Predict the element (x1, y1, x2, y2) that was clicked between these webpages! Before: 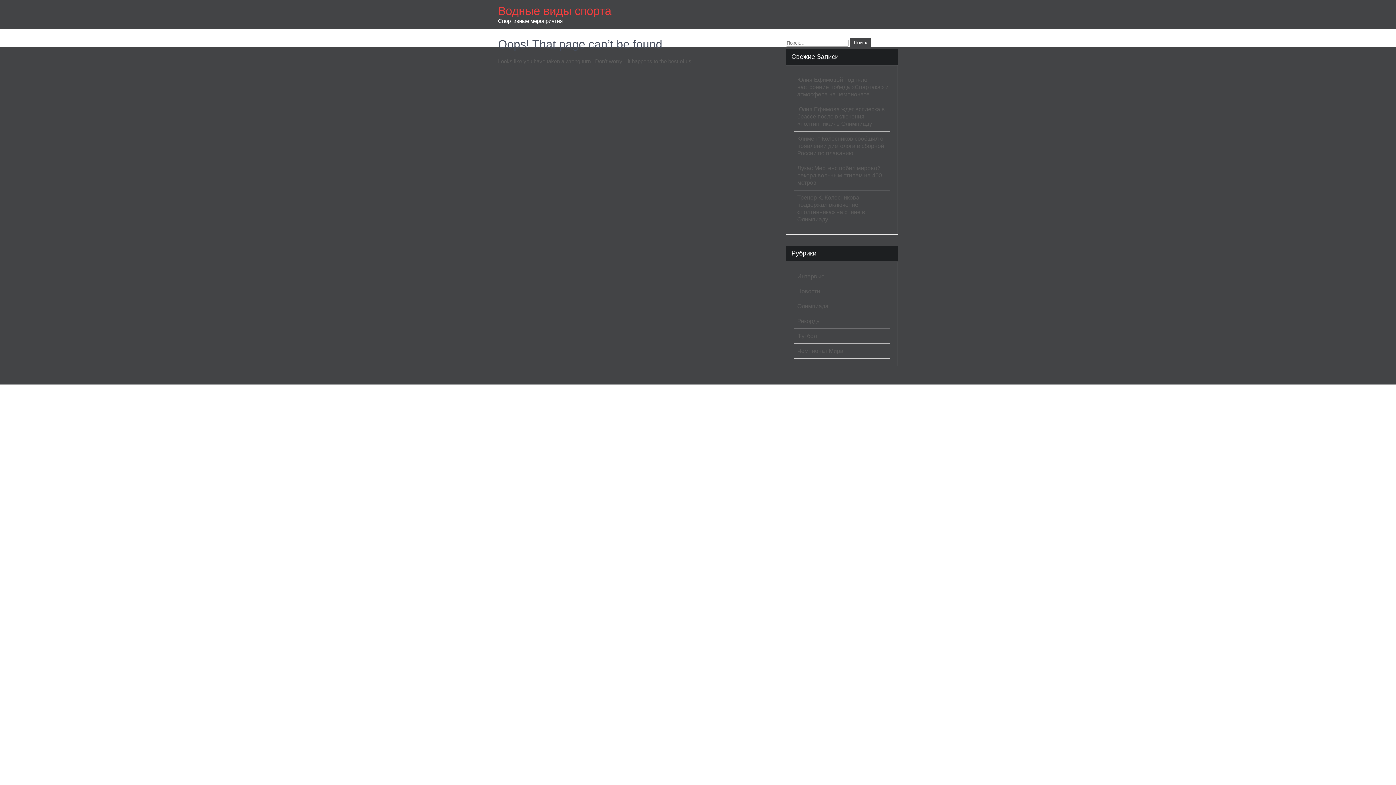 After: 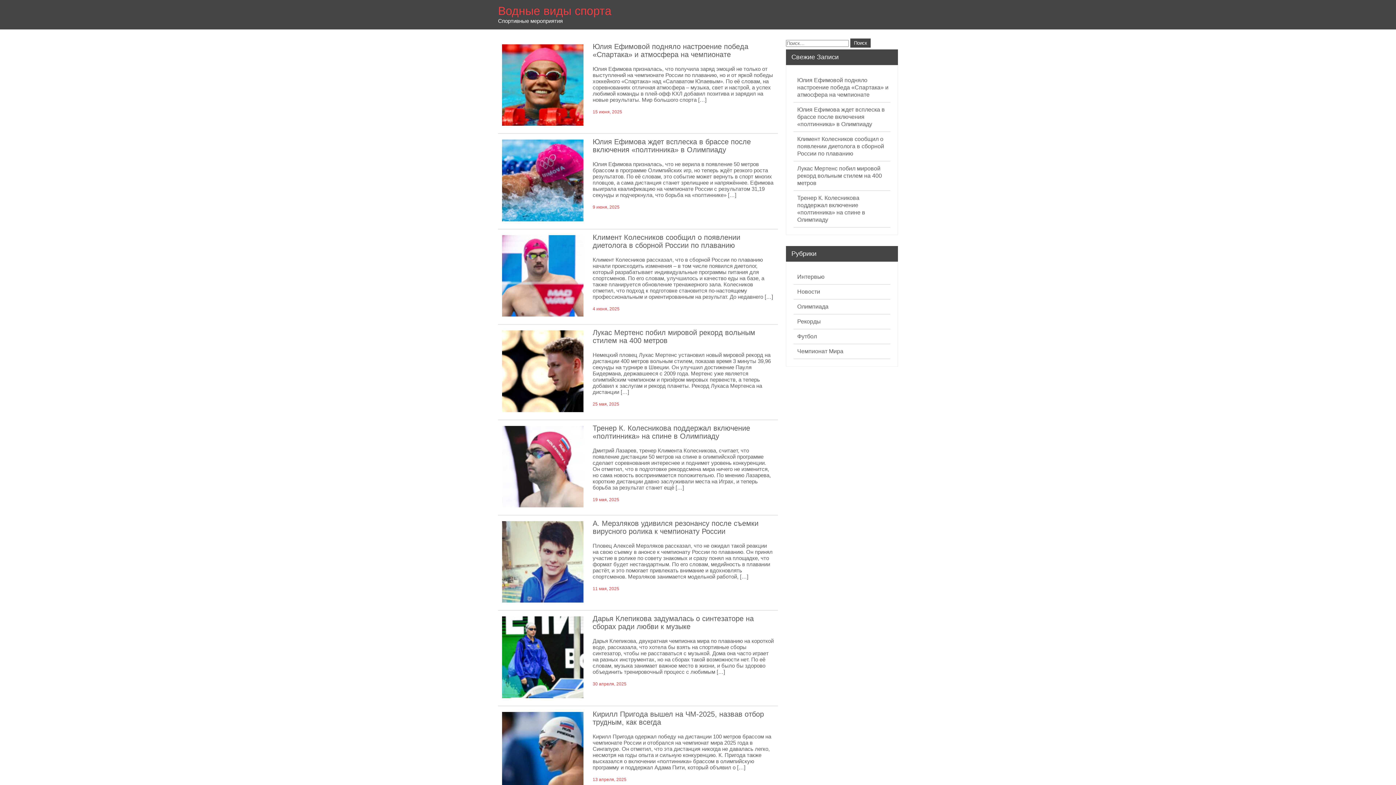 Action: label: Новости bbox: (797, 288, 820, 295)